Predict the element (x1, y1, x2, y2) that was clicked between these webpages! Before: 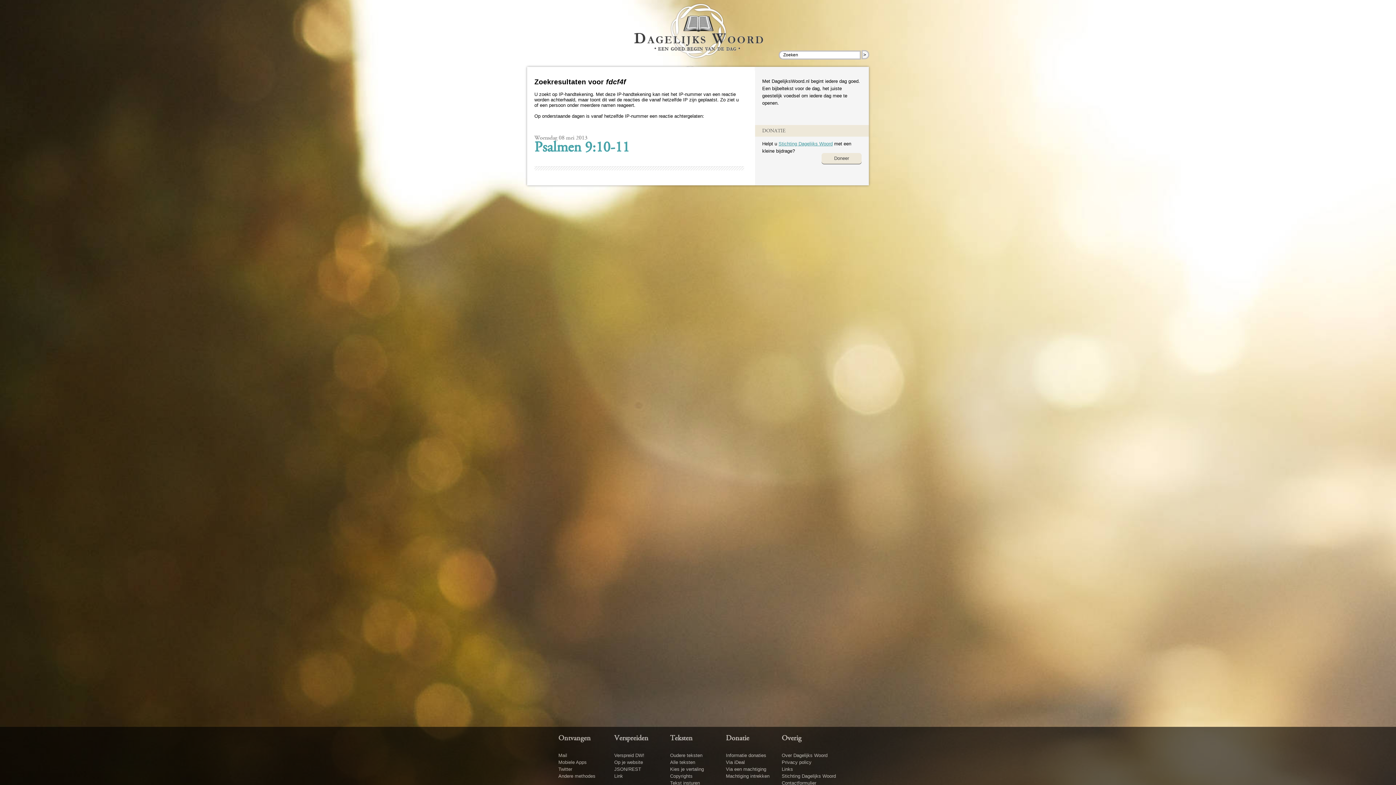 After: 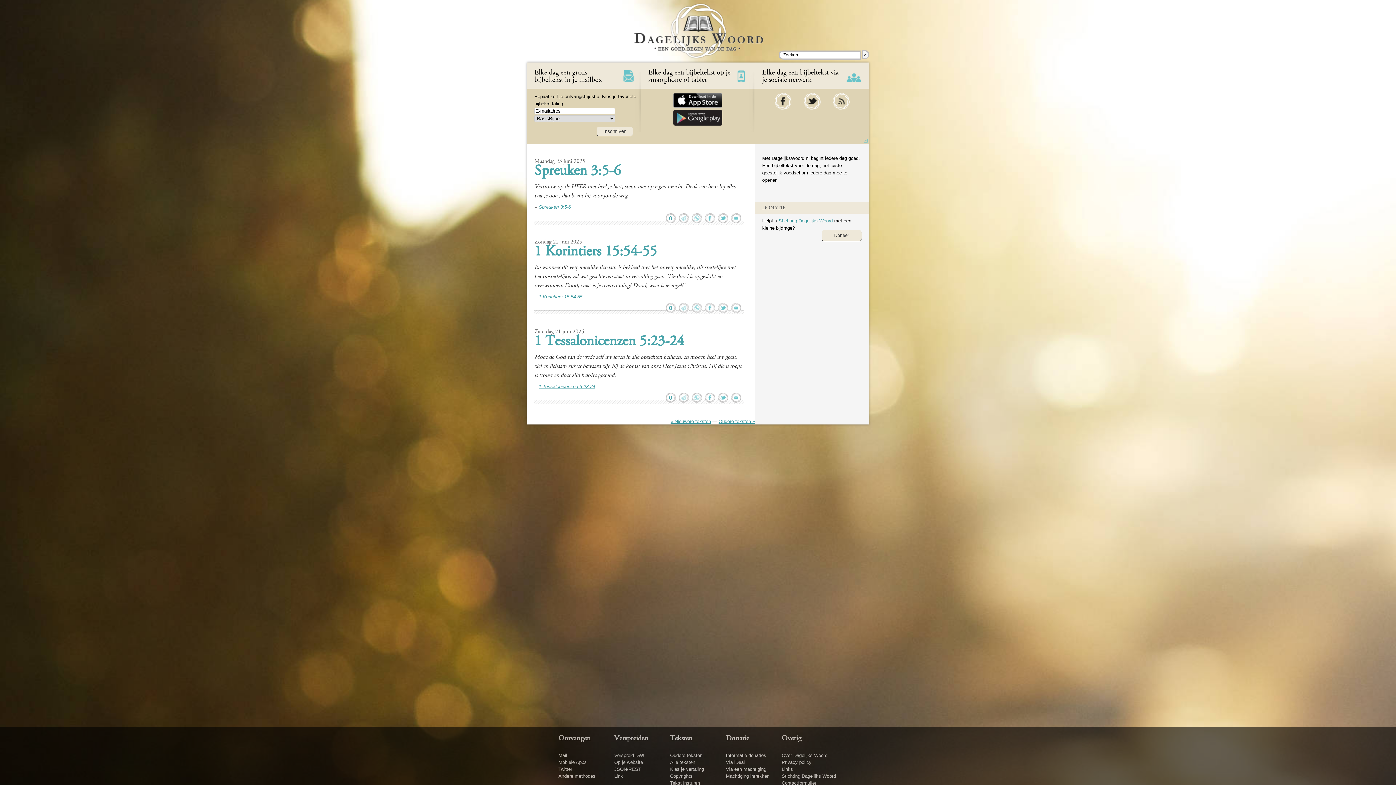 Action: label: Oudere teksten bbox: (670, 753, 702, 758)